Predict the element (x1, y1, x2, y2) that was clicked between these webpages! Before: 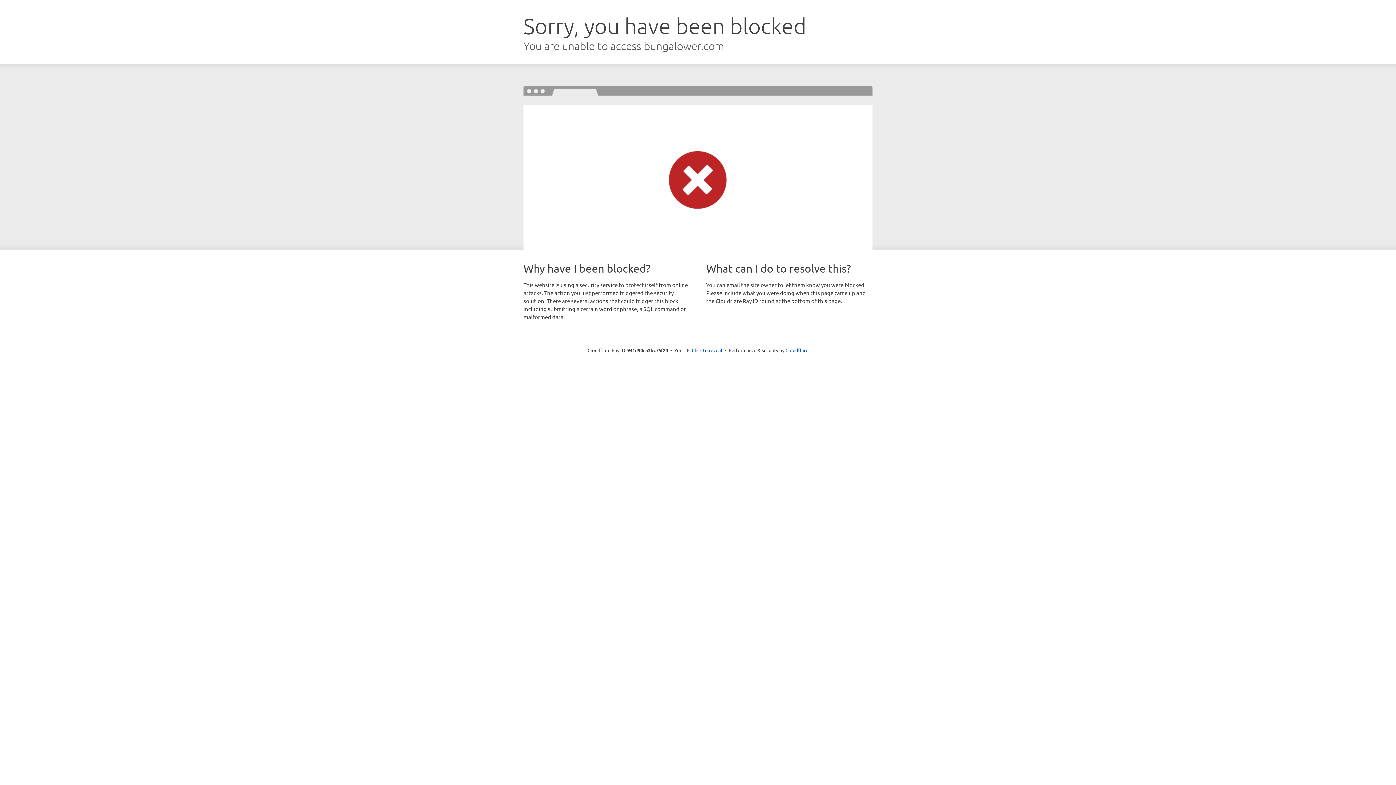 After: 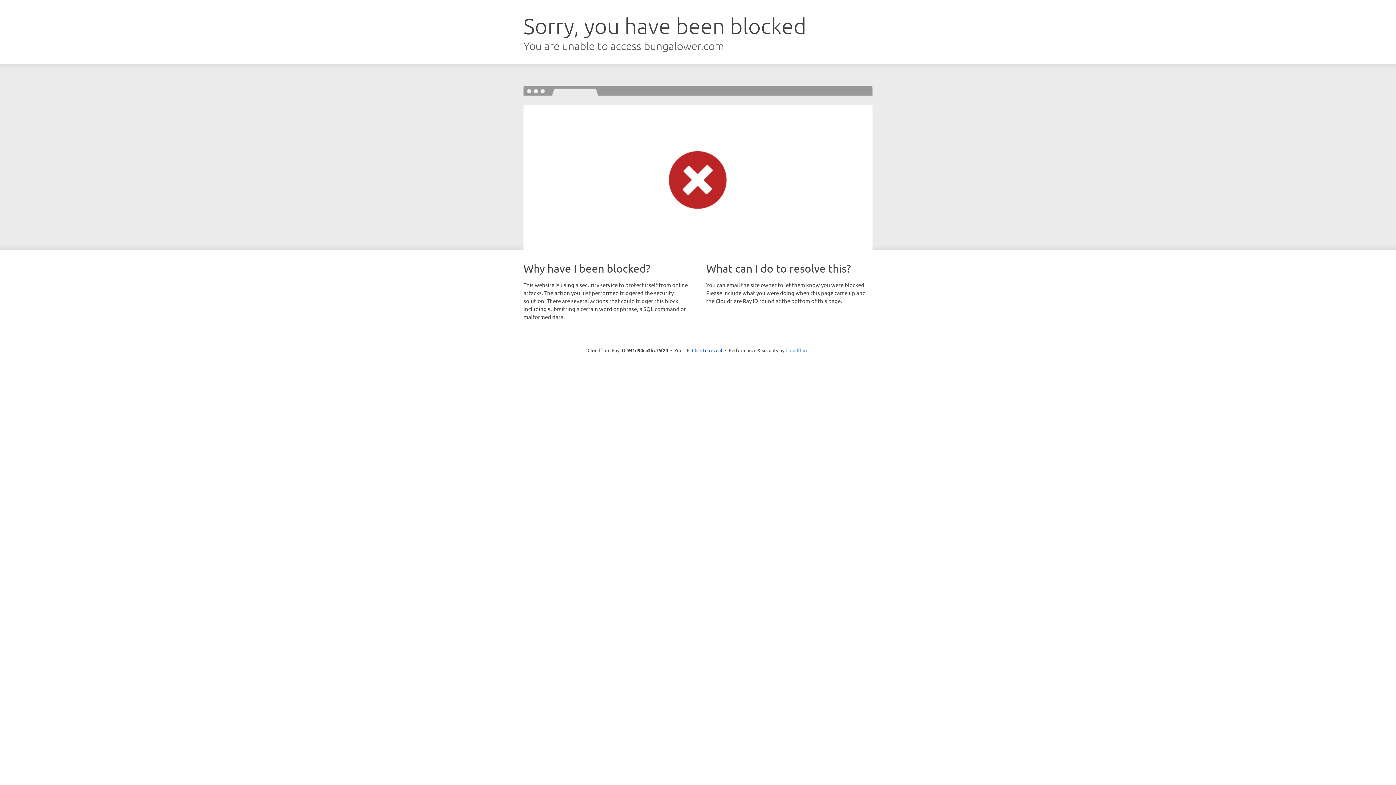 Action: label: Cloudflare bbox: (785, 347, 808, 353)